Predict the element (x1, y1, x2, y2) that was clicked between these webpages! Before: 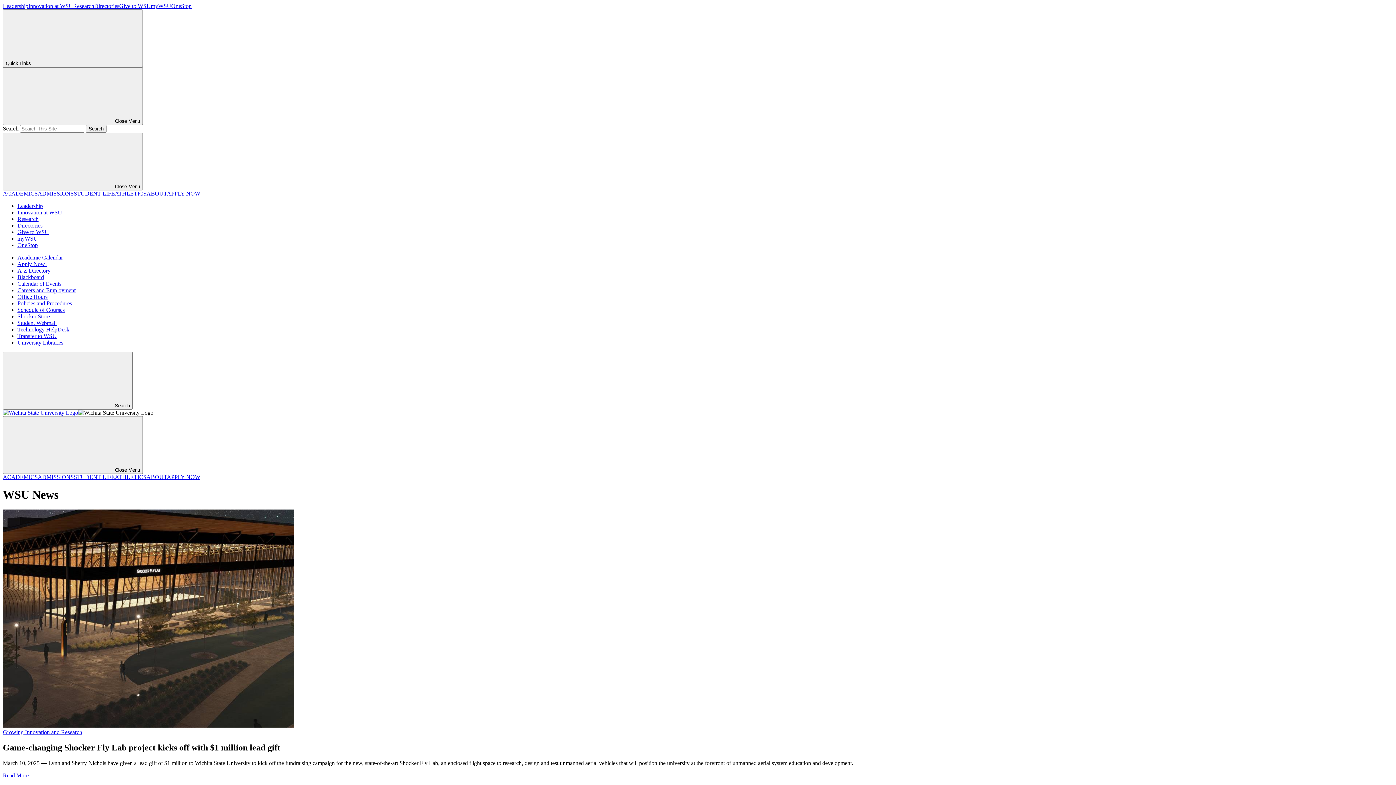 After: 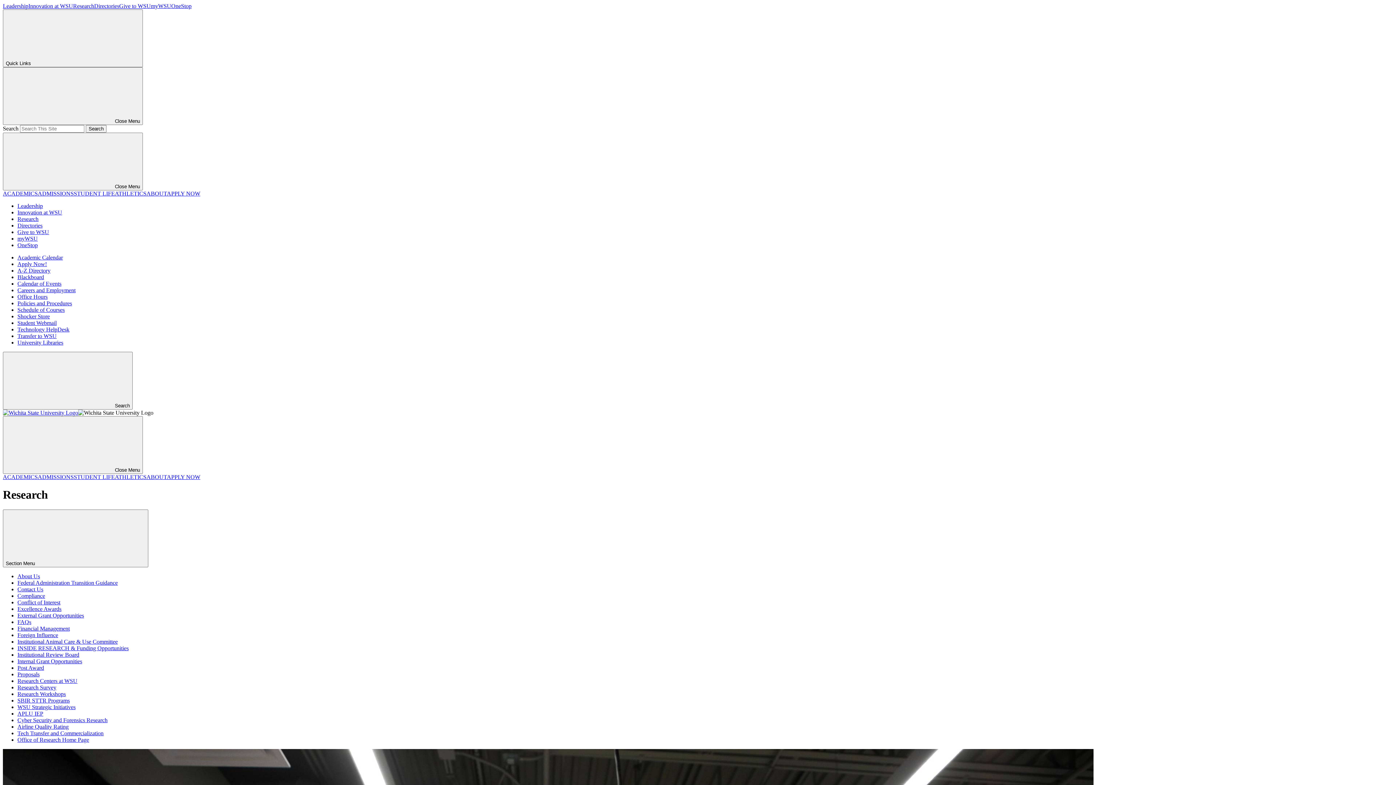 Action: label: Research bbox: (73, 2, 94, 9)